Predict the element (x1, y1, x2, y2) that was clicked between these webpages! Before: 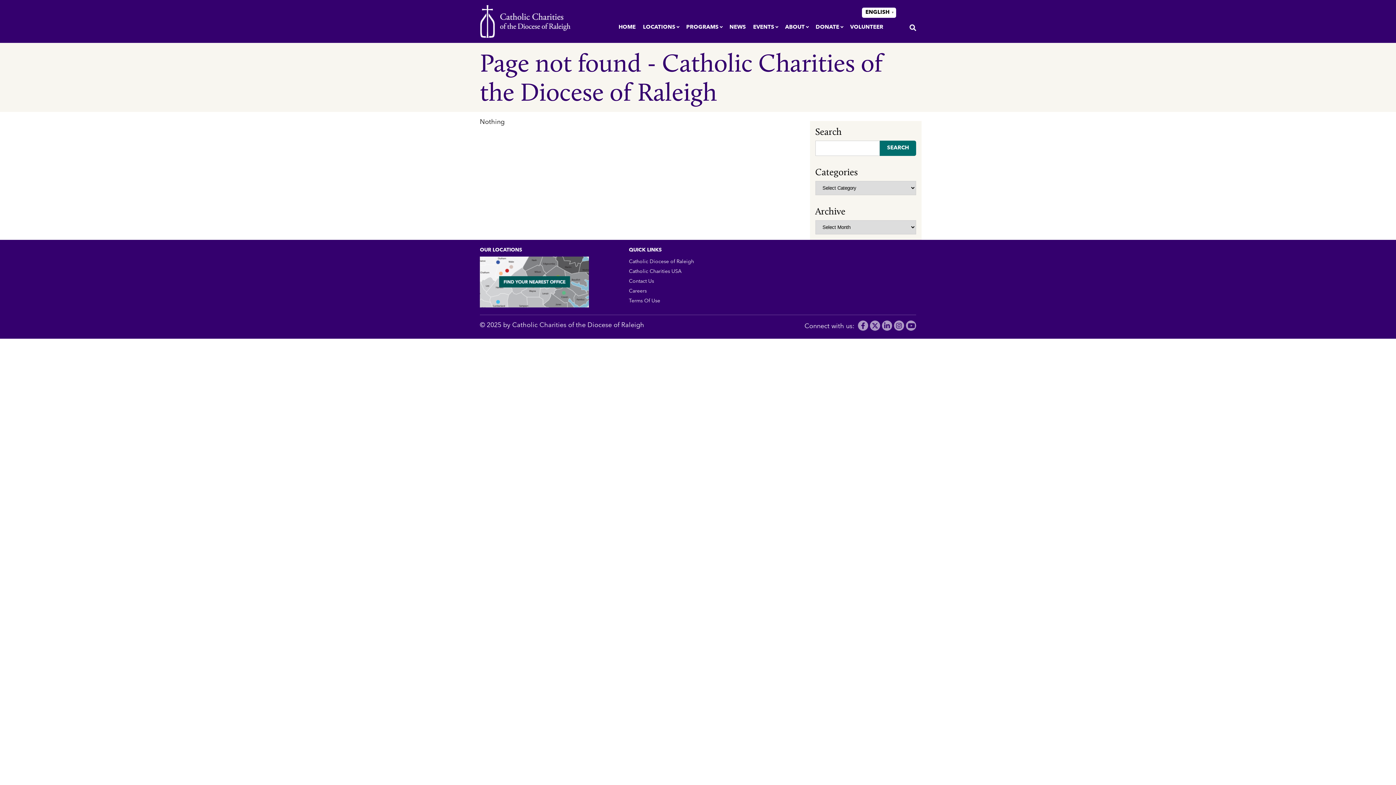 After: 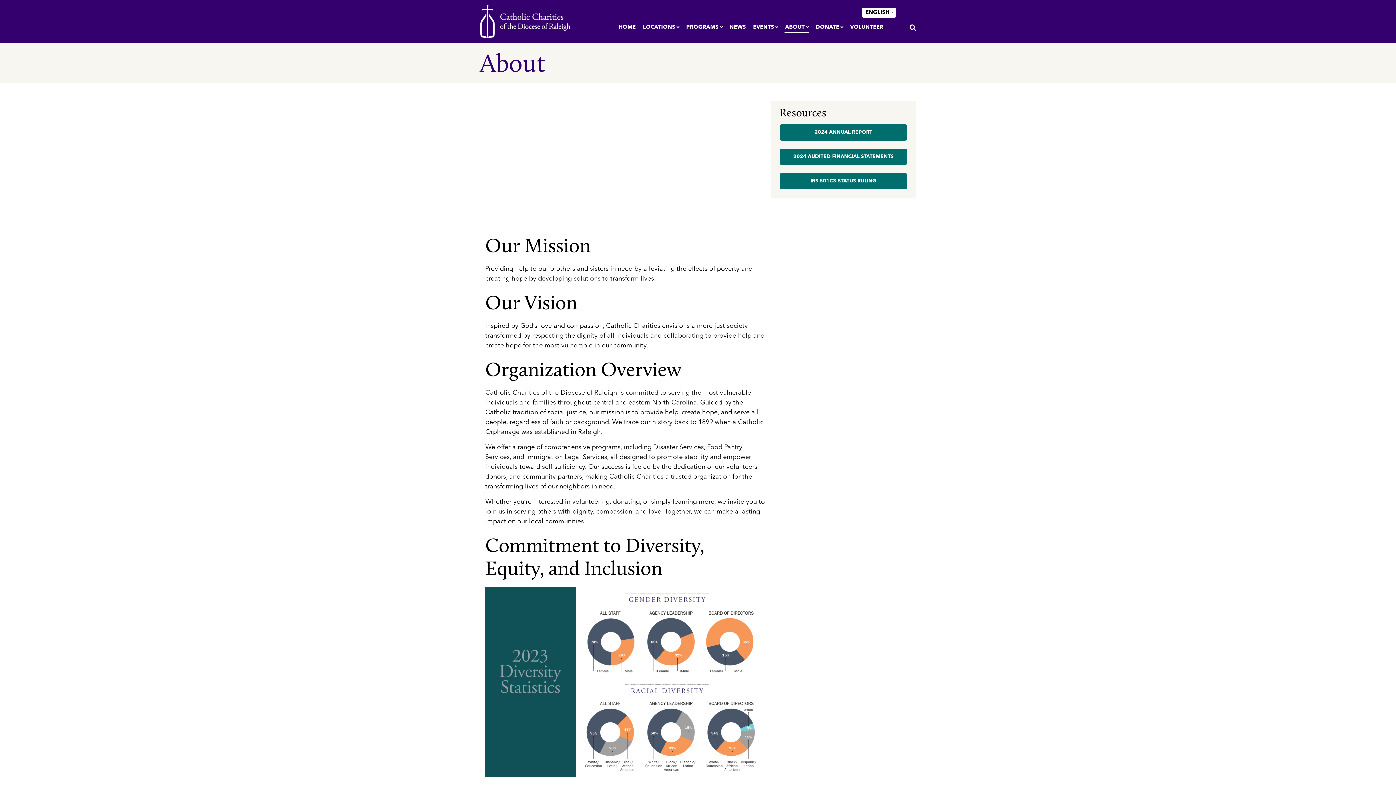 Action: label: ABOUT bbox: (781, 20, 812, 35)